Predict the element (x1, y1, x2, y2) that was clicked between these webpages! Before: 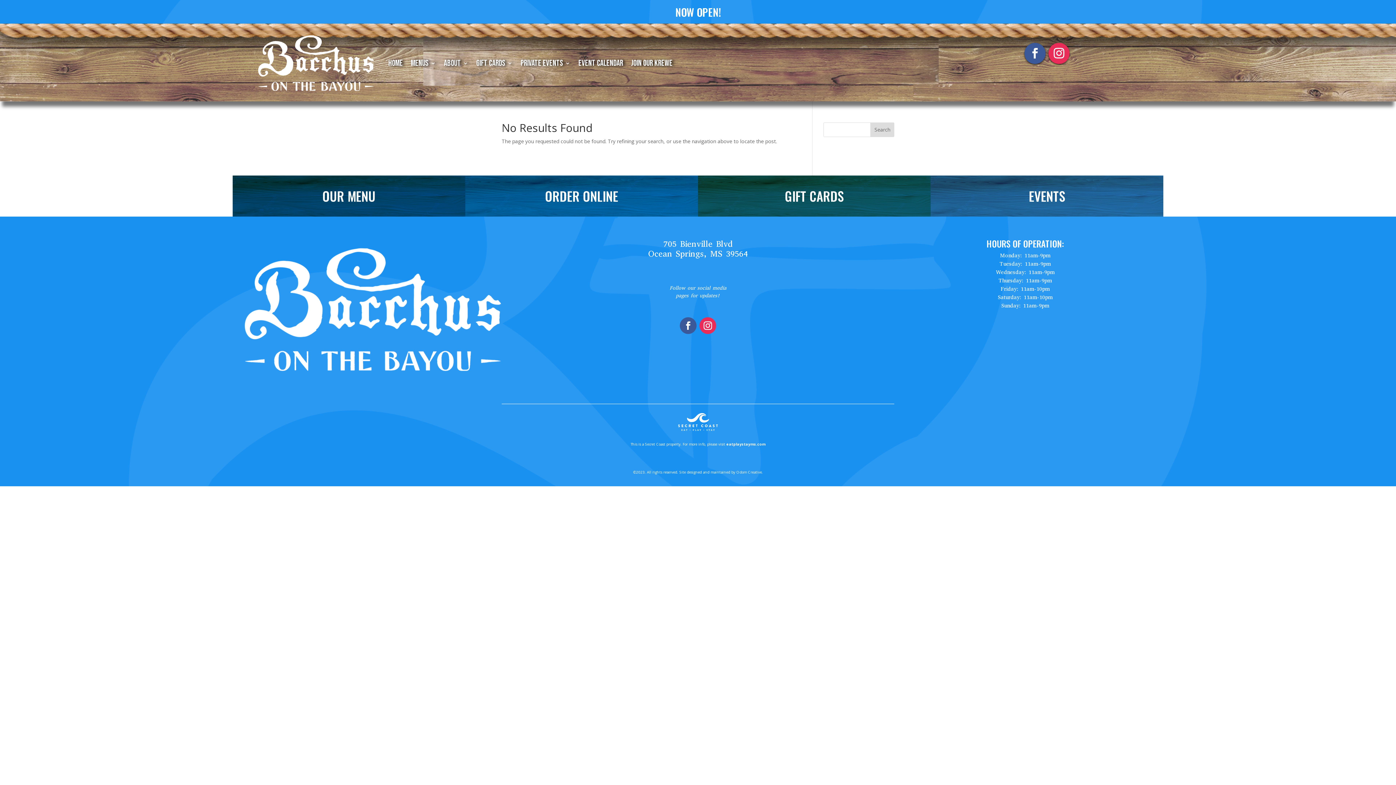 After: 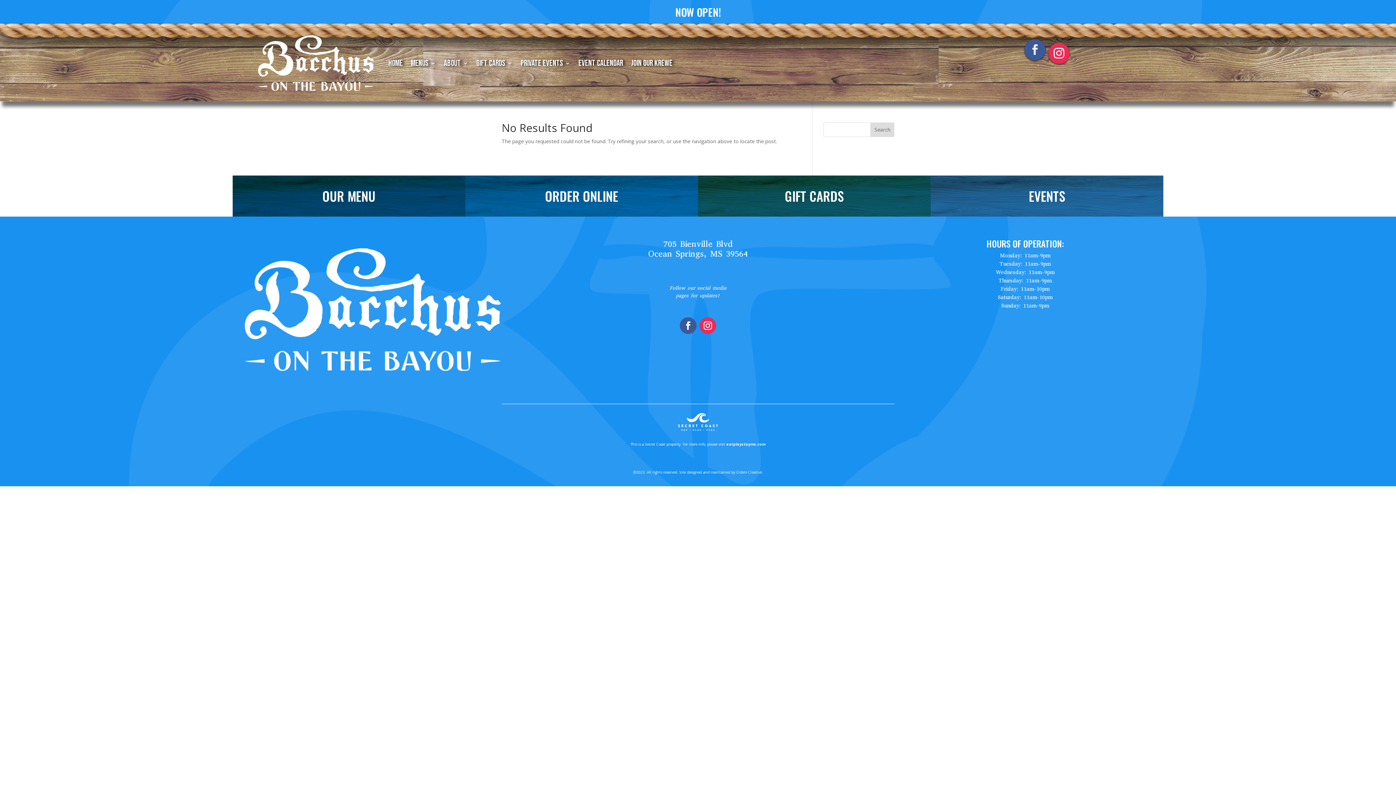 Action: bbox: (1024, 42, 1045, 64)